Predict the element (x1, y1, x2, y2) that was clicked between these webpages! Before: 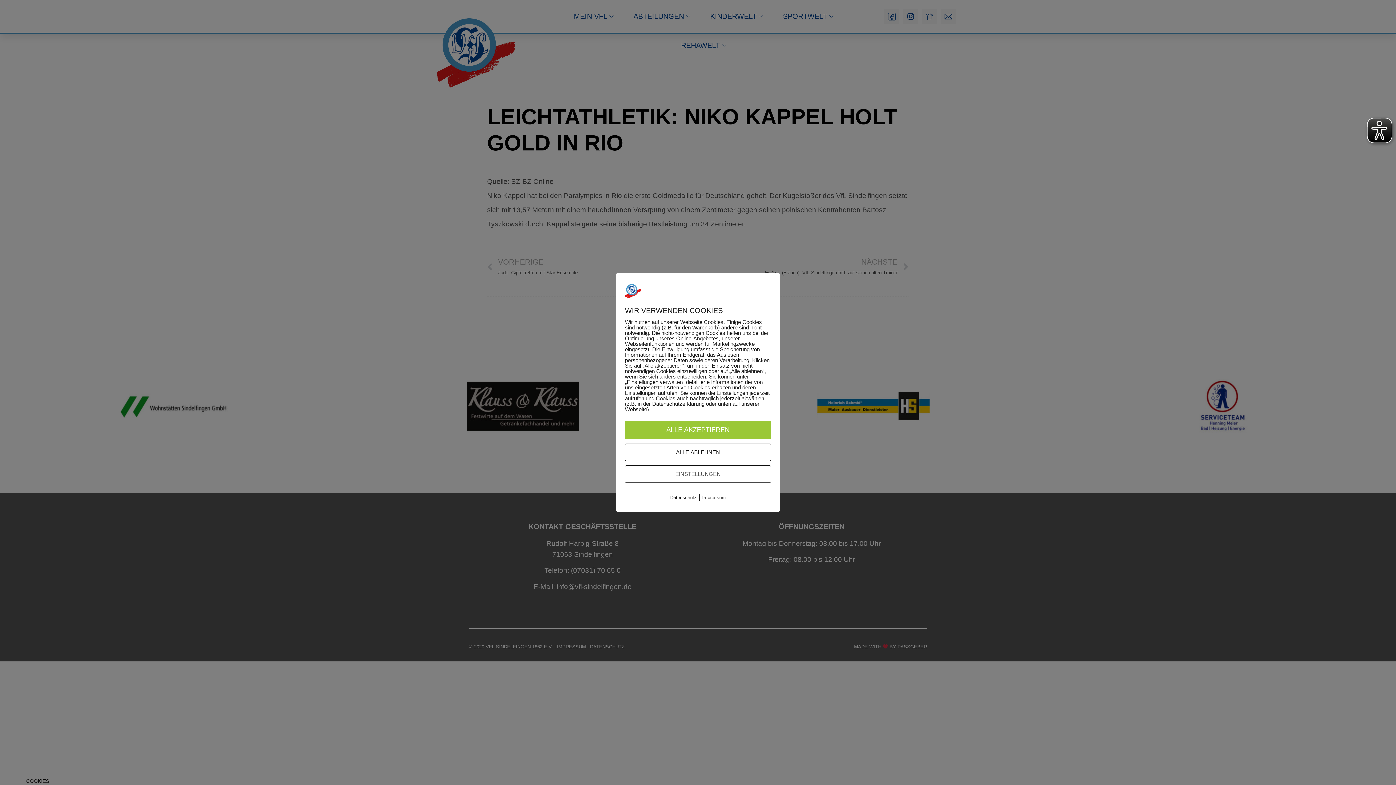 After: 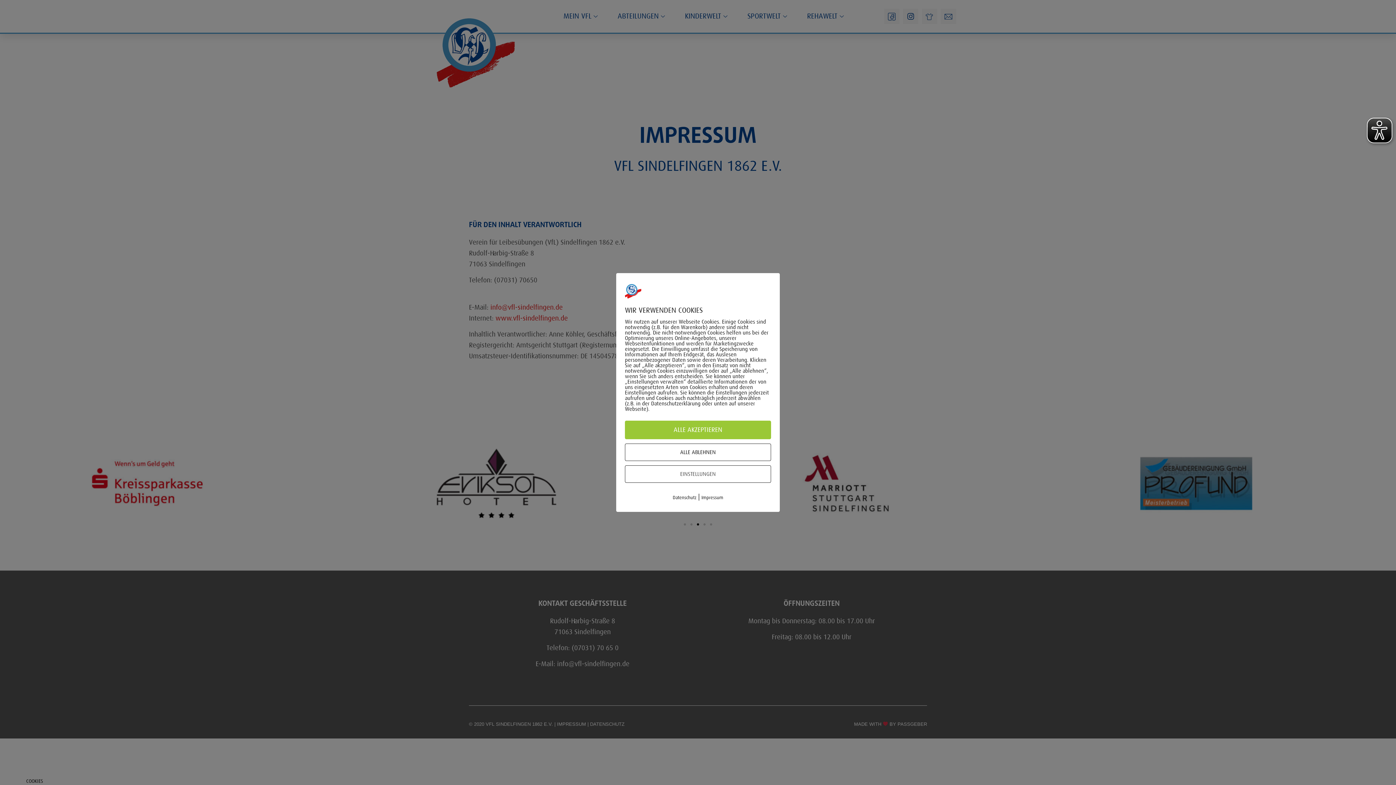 Action: label: Impressum bbox: (702, 495, 726, 500)